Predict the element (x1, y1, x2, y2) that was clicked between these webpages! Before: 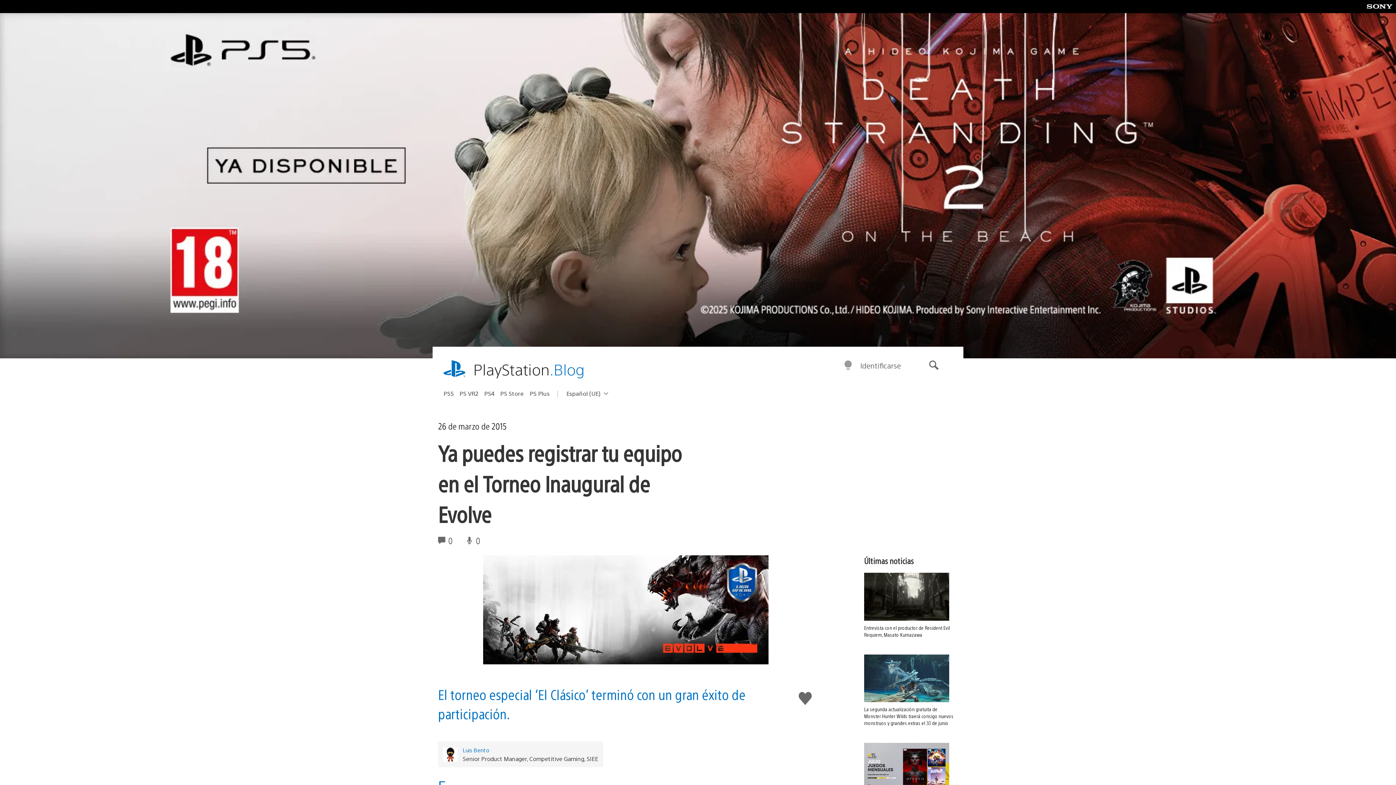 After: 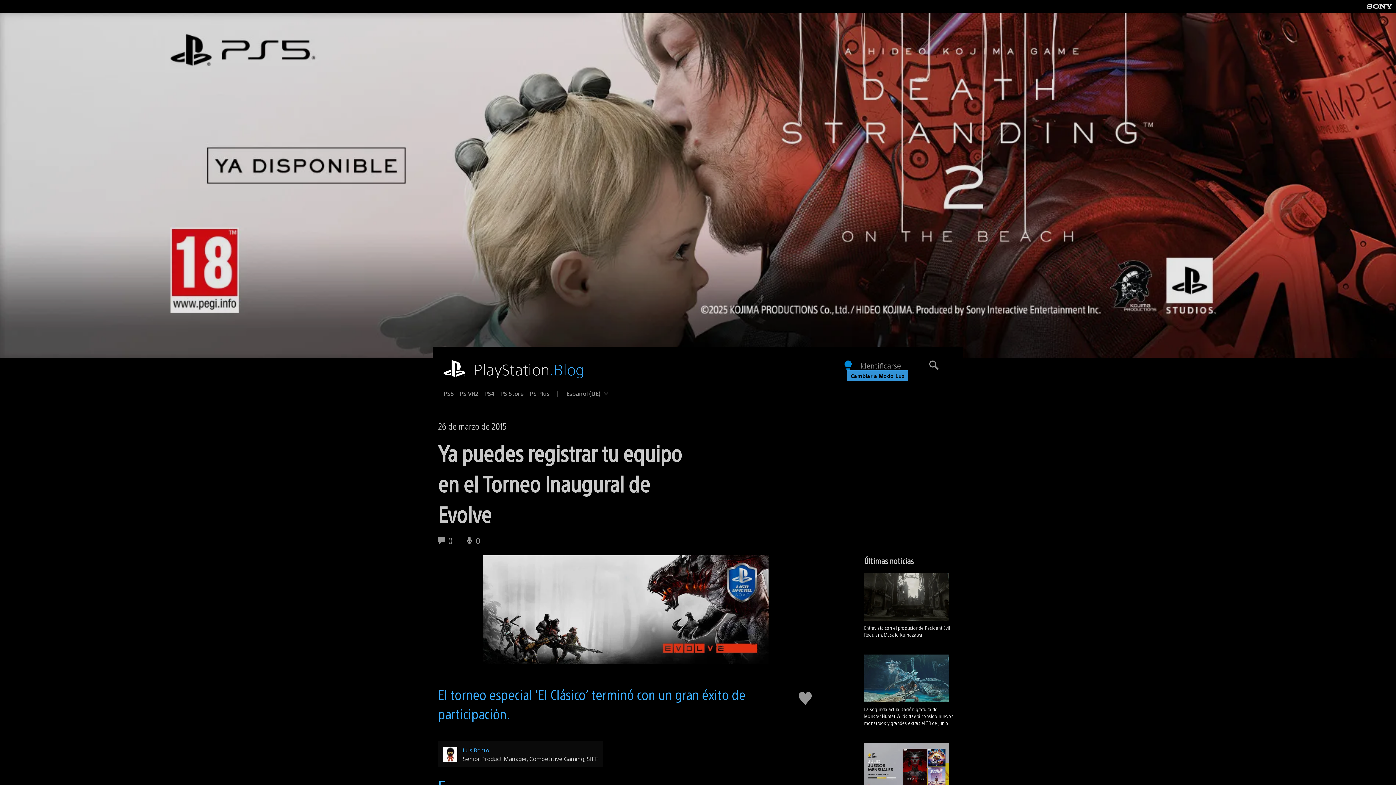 Action: bbox: (843, 360, 853, 371) label: Cambiar a Modo Oscuro